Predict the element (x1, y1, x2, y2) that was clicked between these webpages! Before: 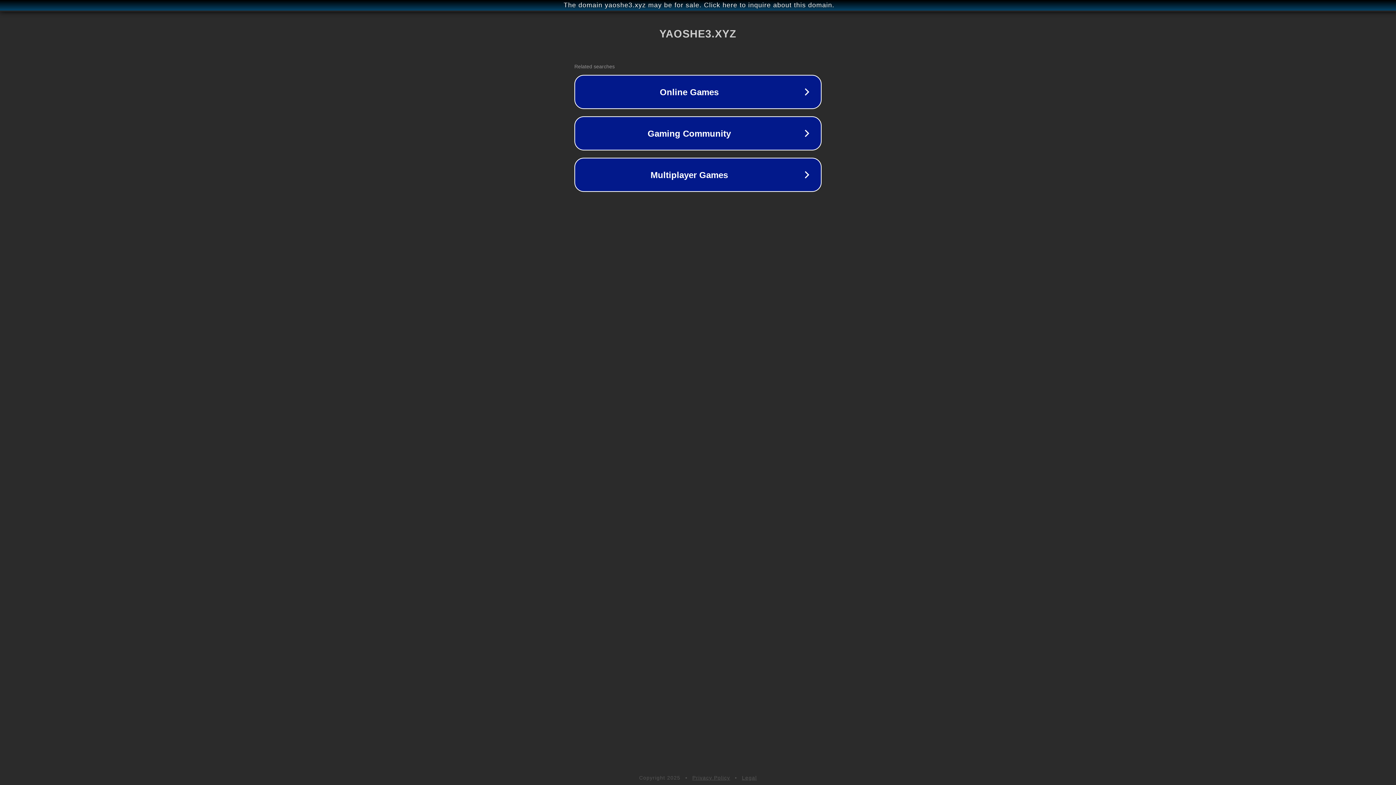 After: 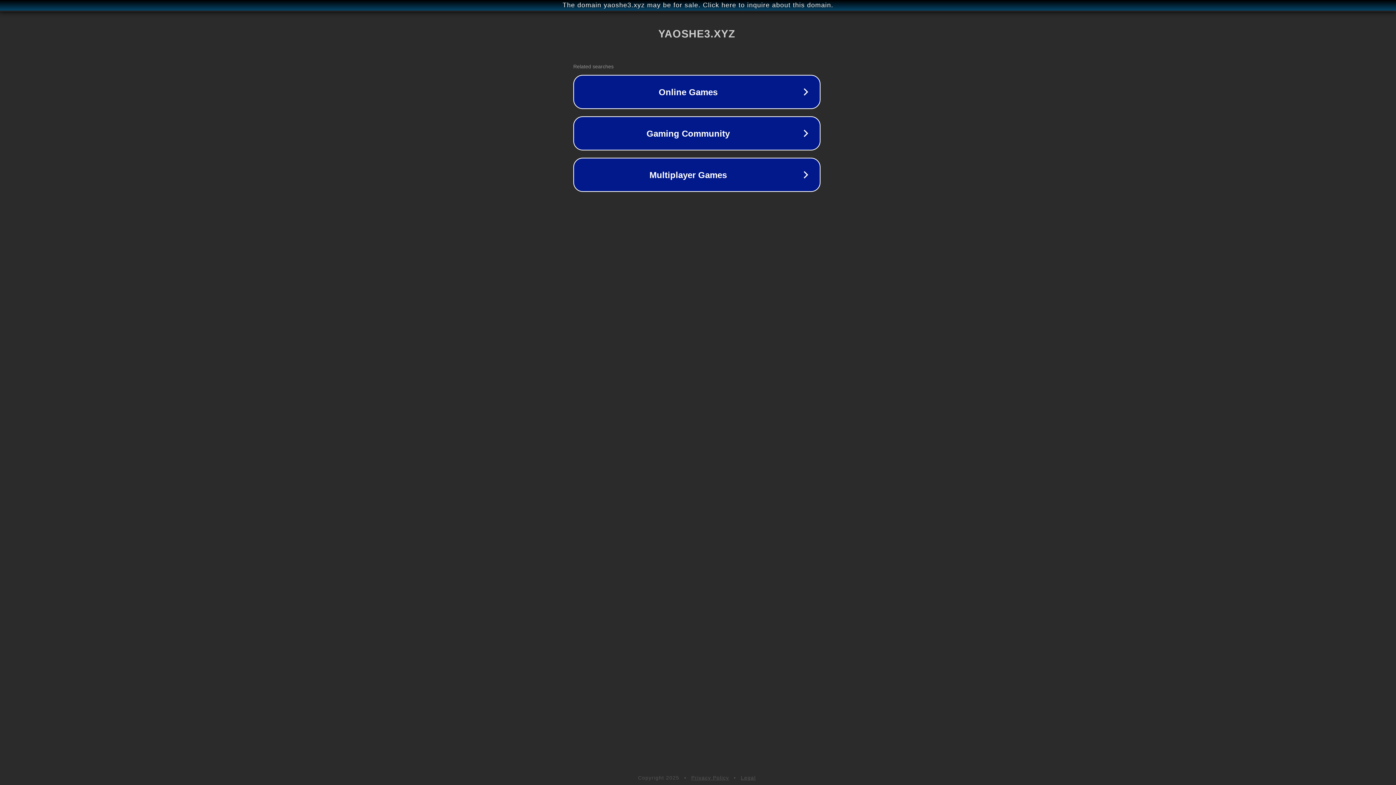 Action: label: The domain yaoshe3.xyz may be for sale. Click here to inquire about this domain. bbox: (1, 1, 1397, 9)